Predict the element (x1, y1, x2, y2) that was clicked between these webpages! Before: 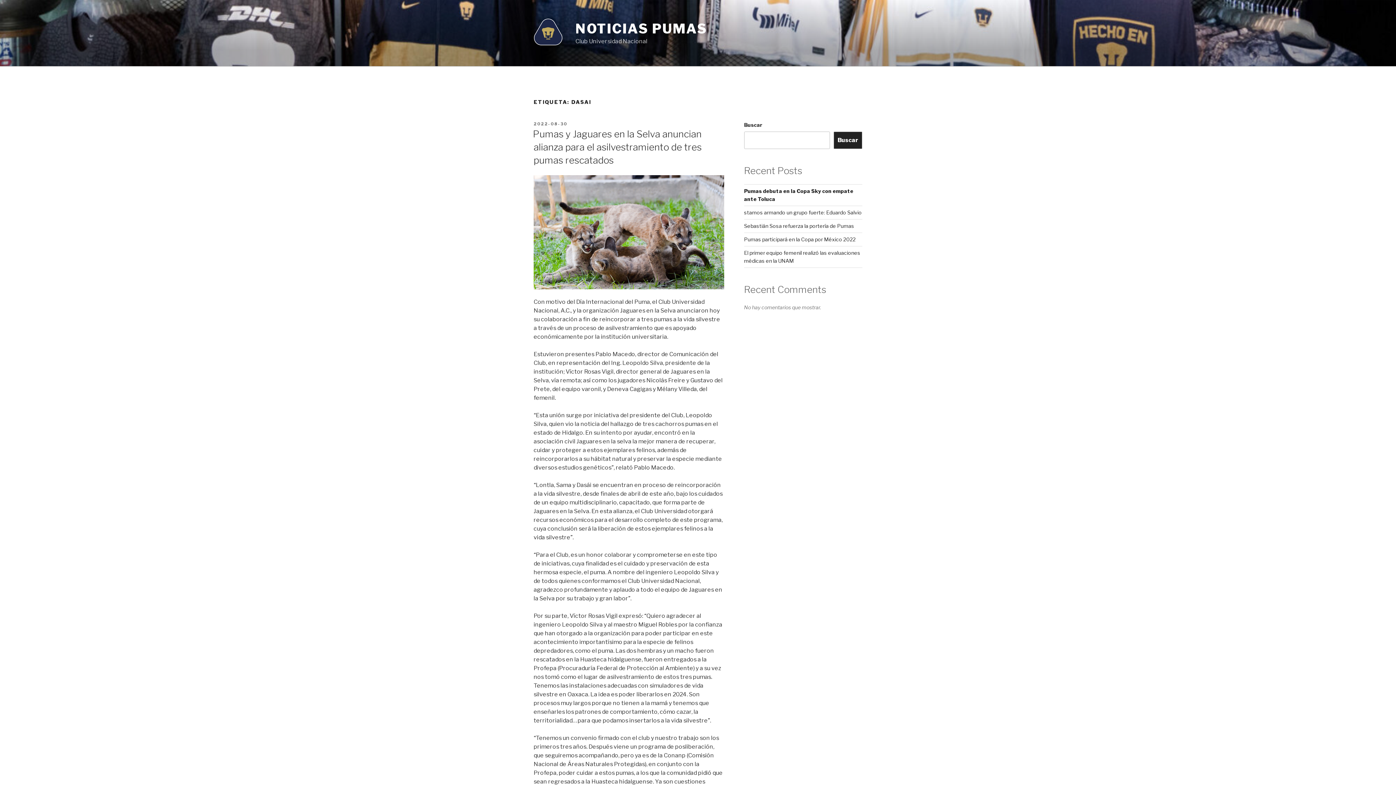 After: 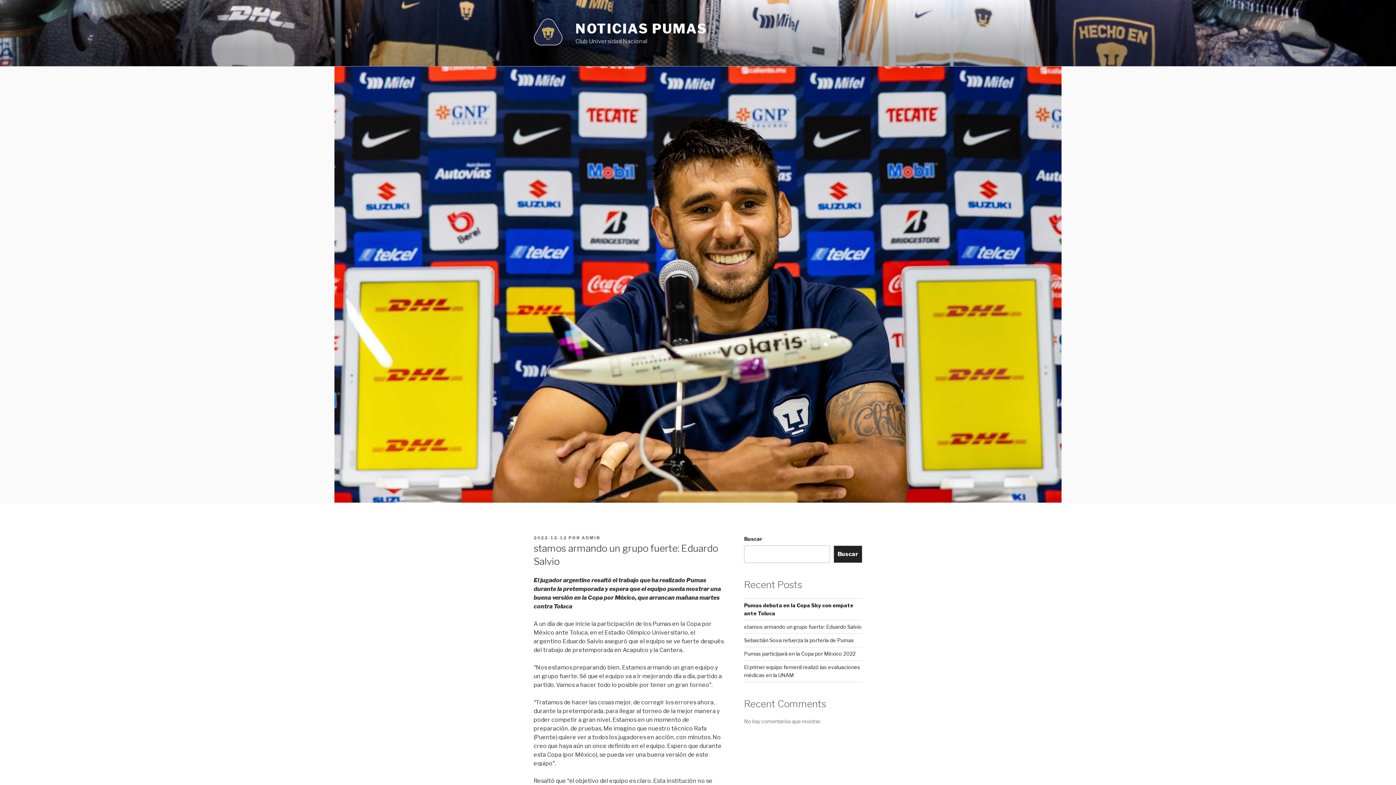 Action: bbox: (744, 209, 862, 215) label: stamos armando un grupo fuerte: Eduardo Salvio